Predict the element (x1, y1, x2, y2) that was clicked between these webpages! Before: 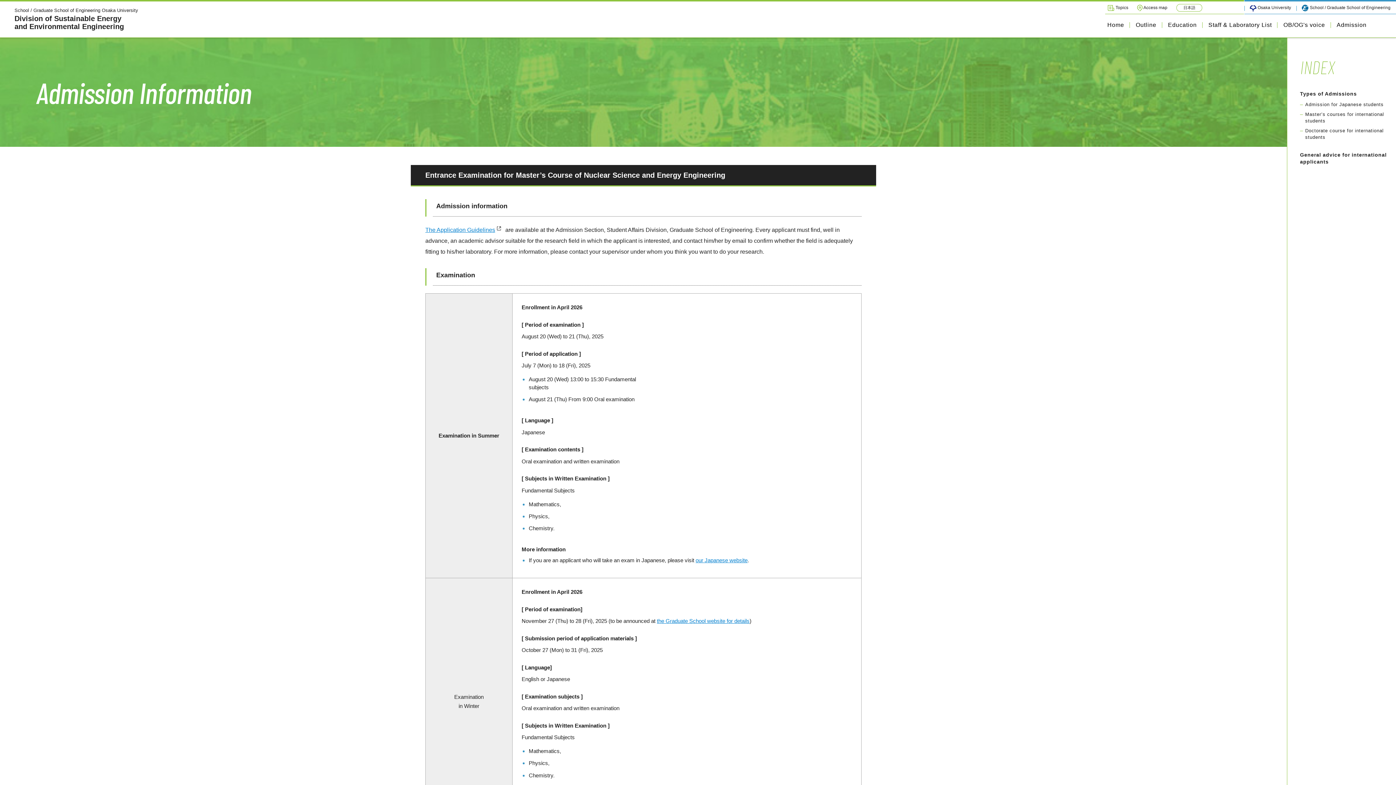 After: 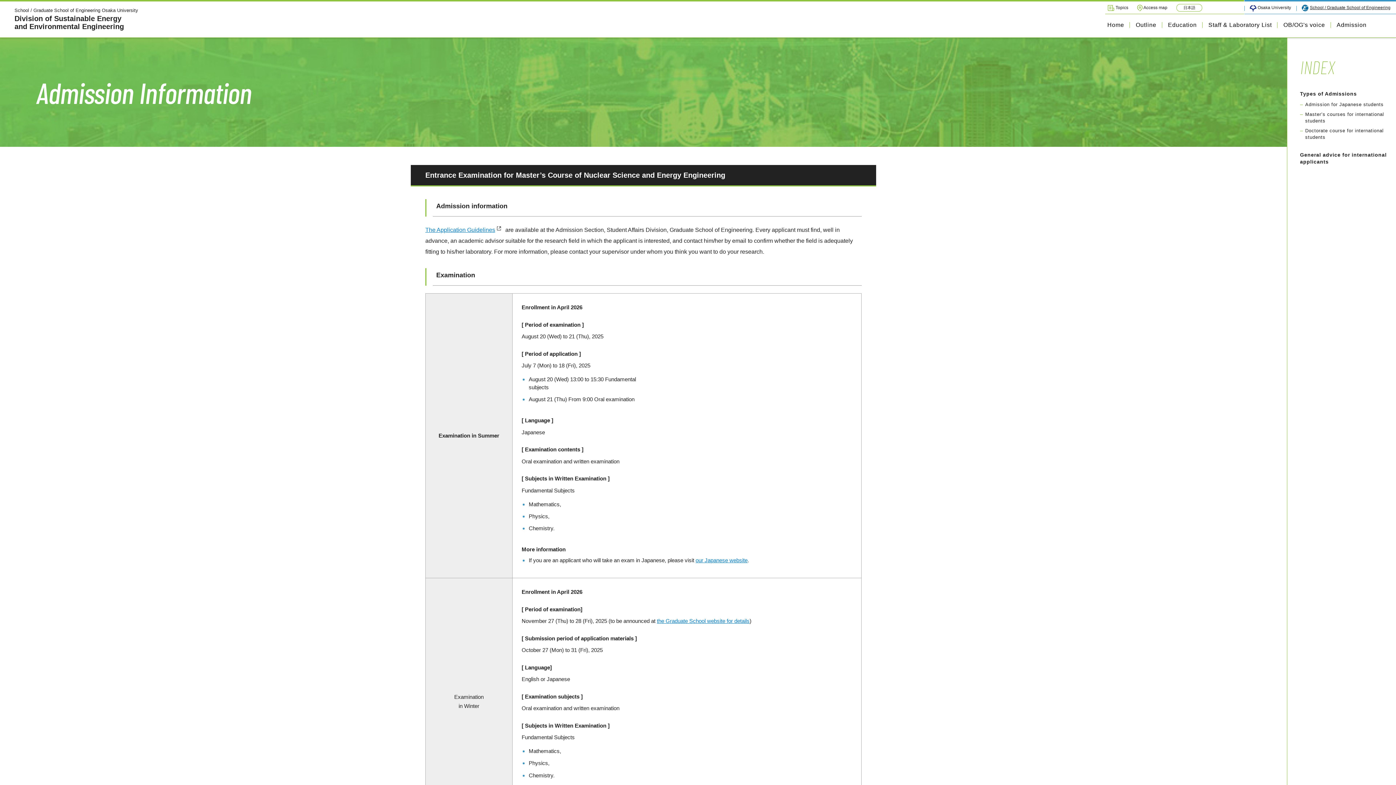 Action: bbox: (1302, 5, 1390, 10) label: School / Graduate School of Engineering